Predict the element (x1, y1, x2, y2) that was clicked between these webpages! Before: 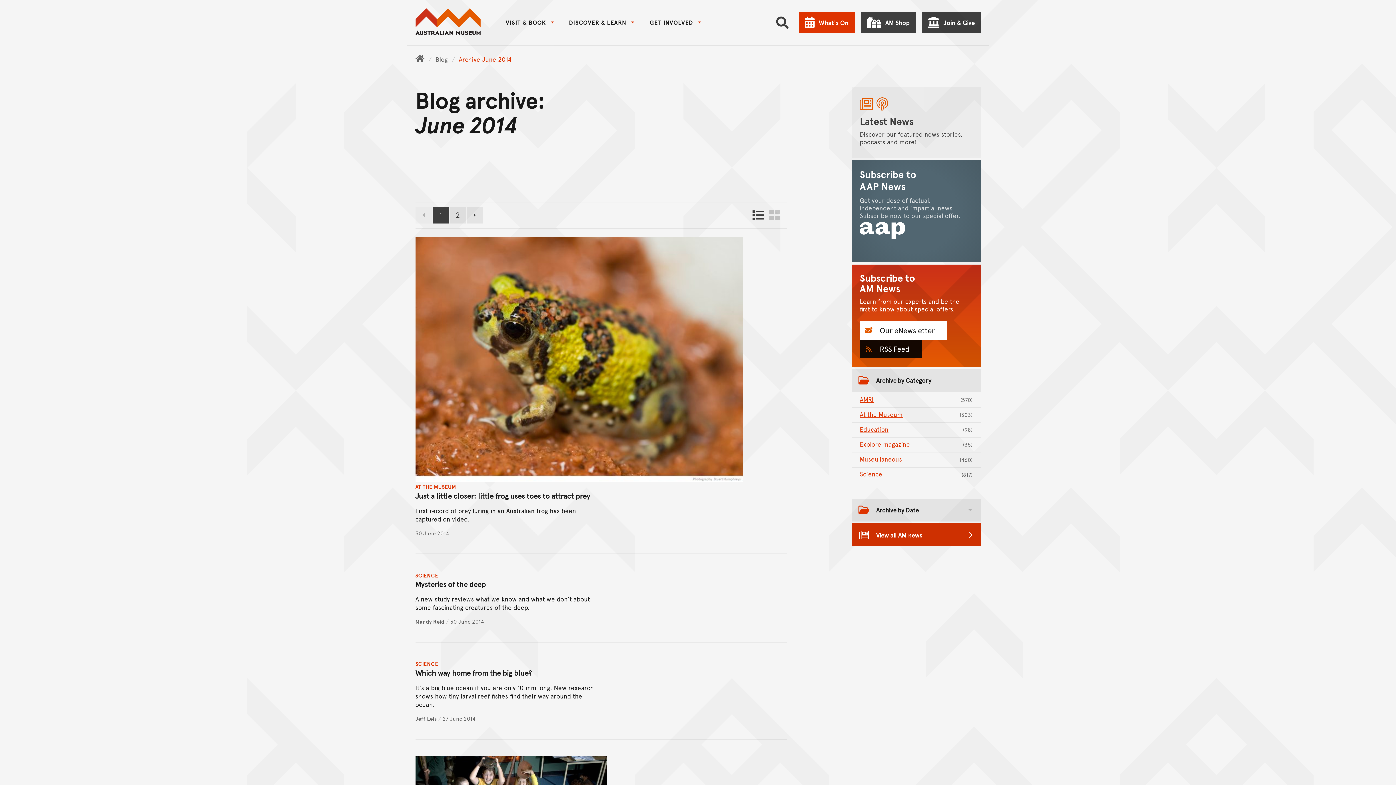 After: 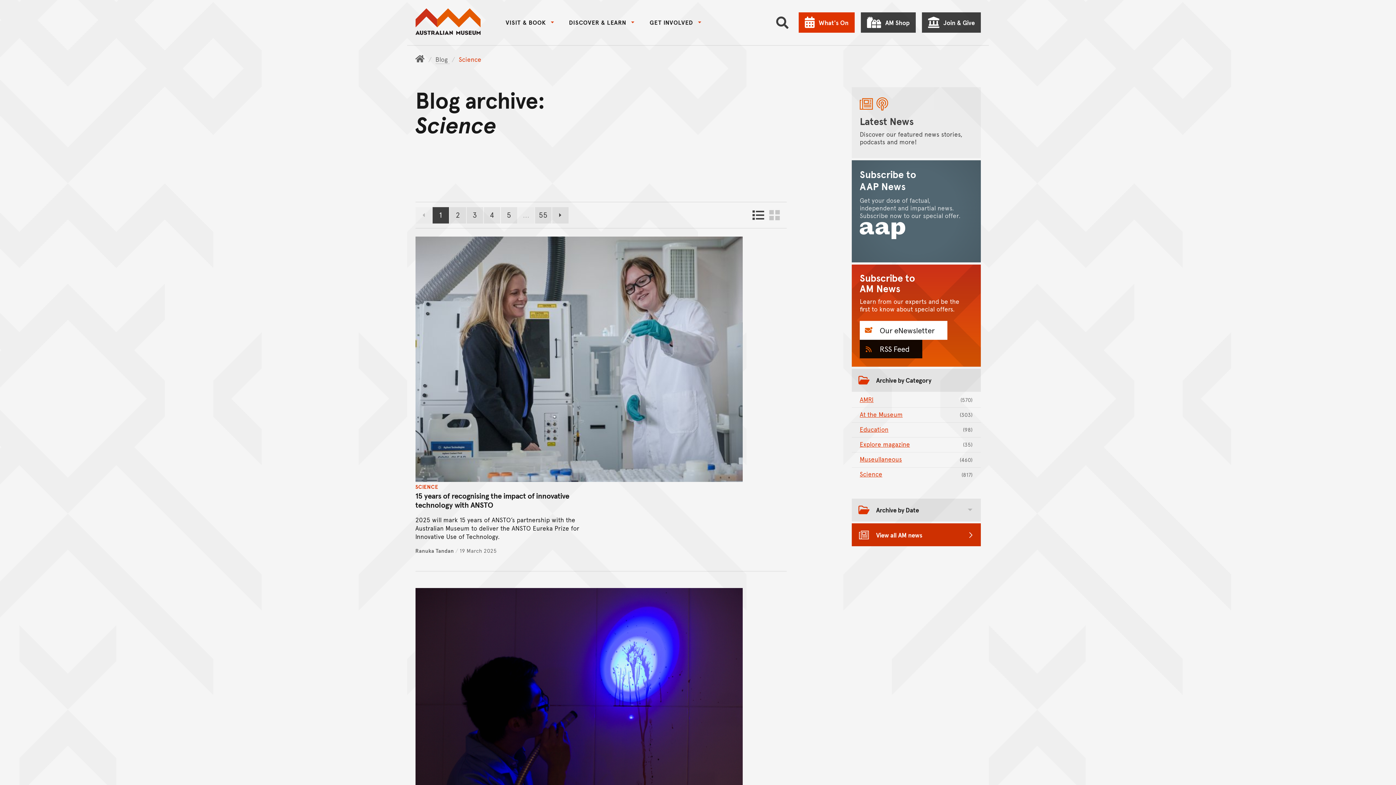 Action: bbox: (860, 470, 972, 478) label: Science
(817)